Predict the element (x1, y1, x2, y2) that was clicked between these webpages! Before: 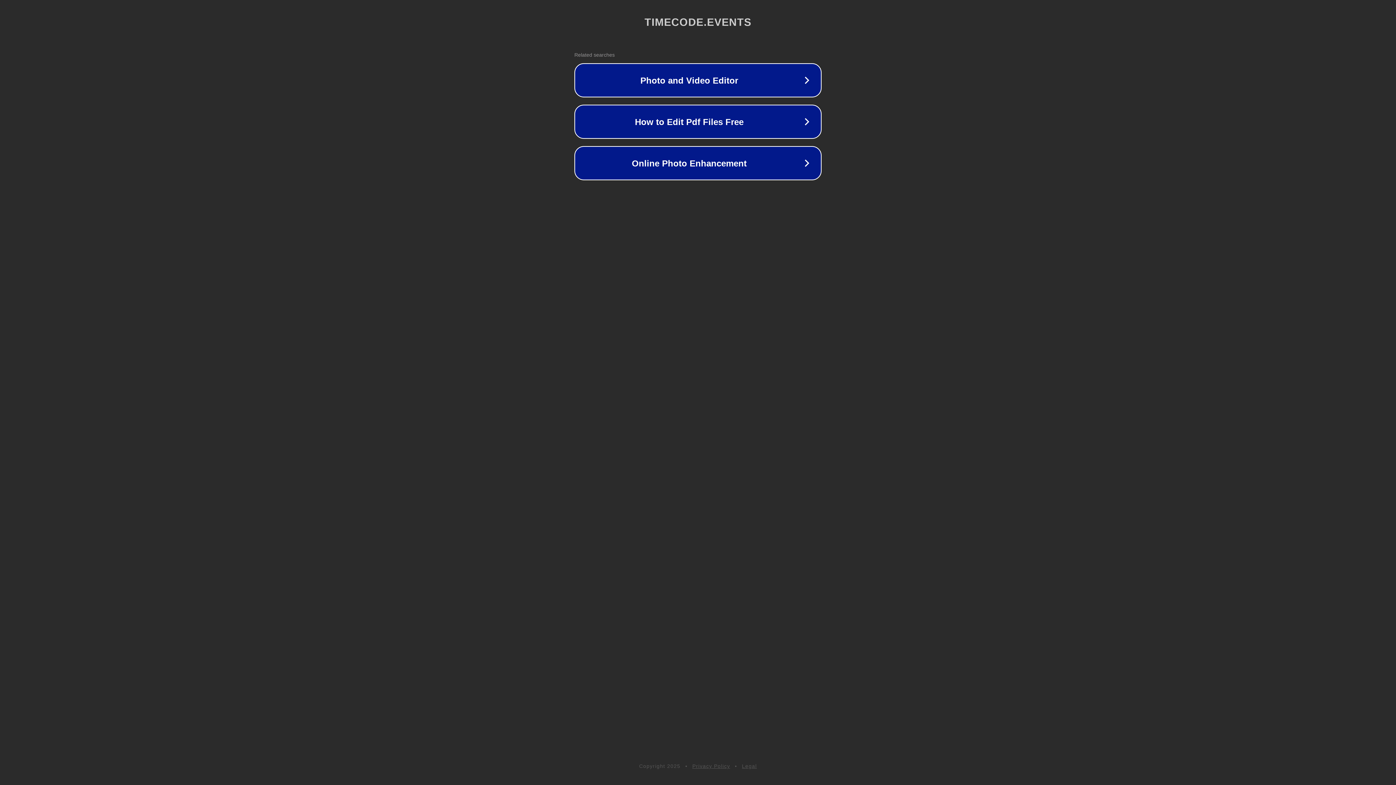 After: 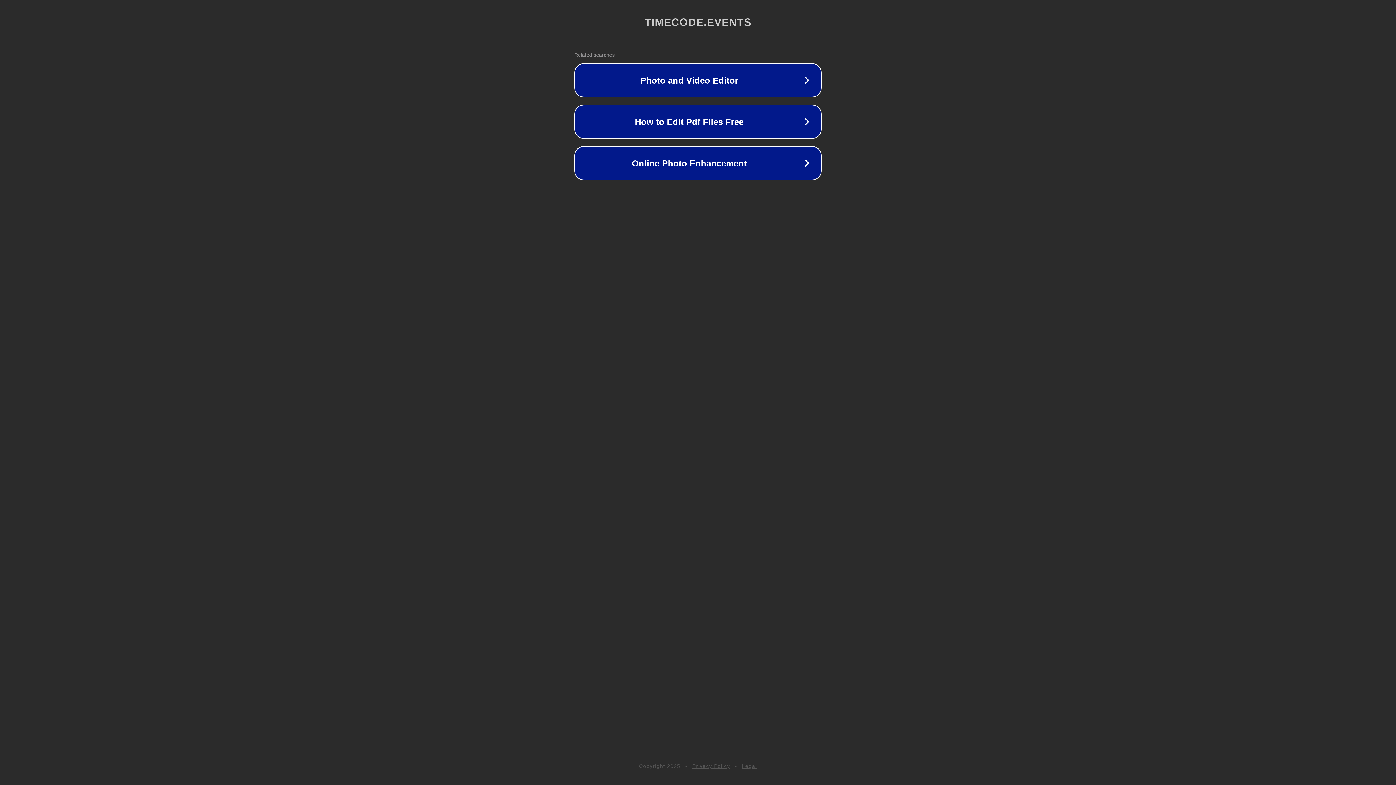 Action: label: Legal bbox: (742, 763, 757, 769)